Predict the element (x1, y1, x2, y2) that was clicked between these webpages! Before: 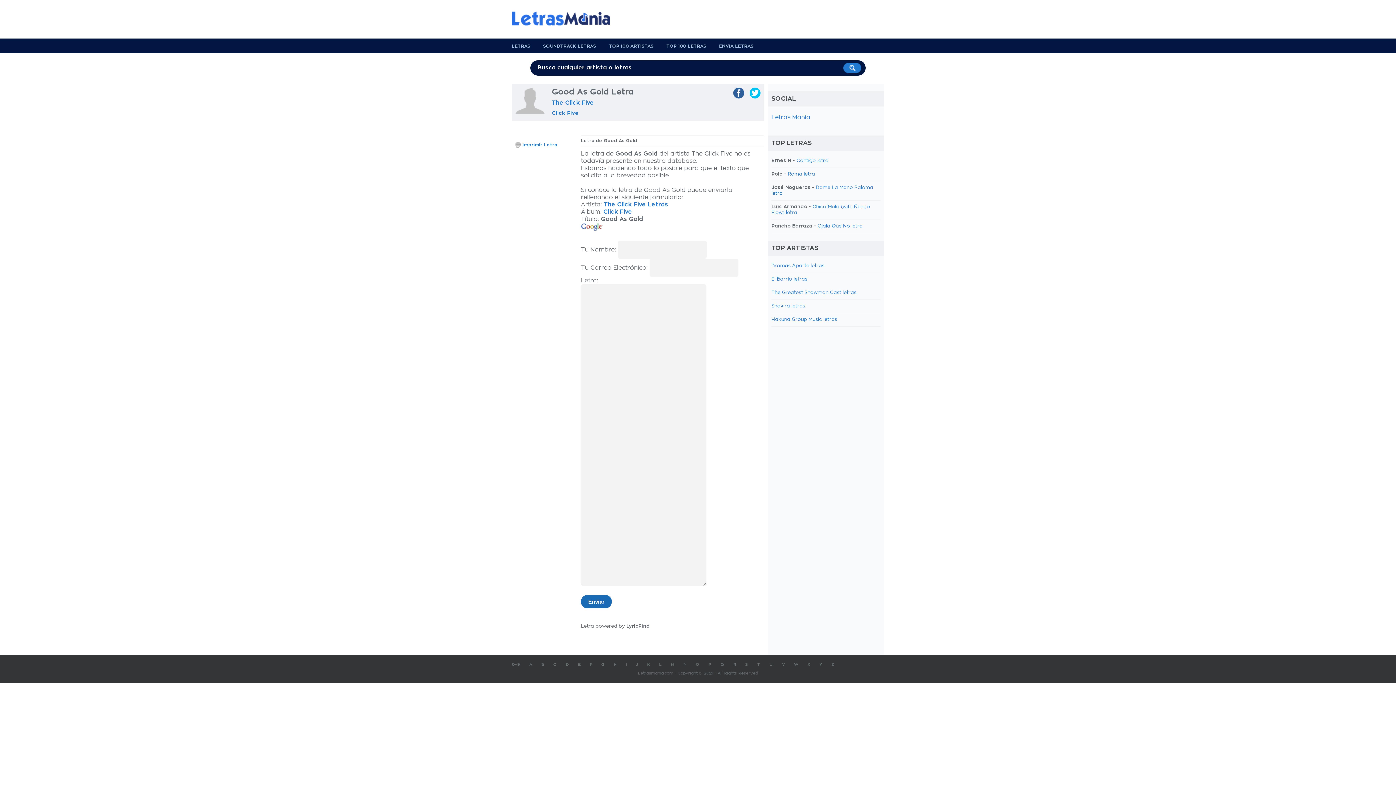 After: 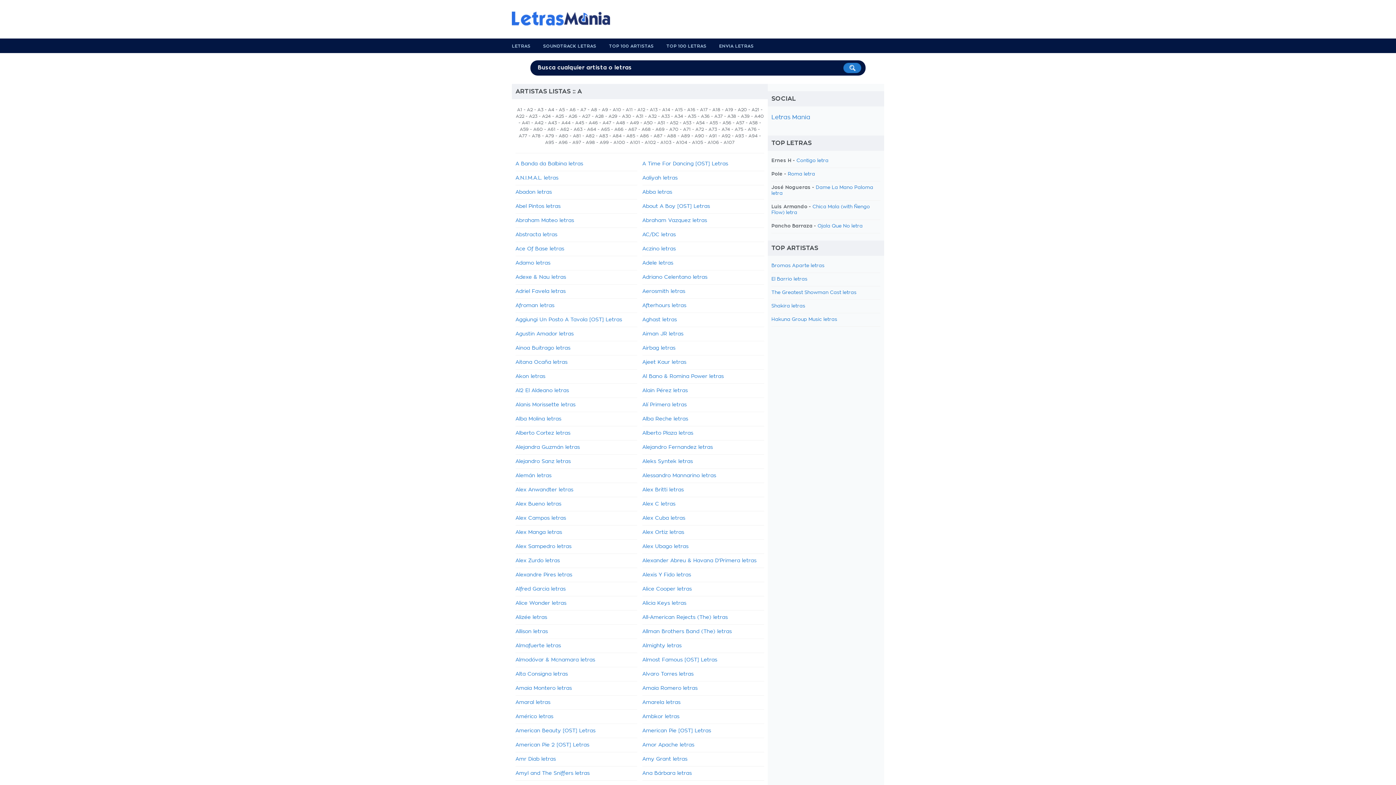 Action: bbox: (529, 662, 532, 666) label: A